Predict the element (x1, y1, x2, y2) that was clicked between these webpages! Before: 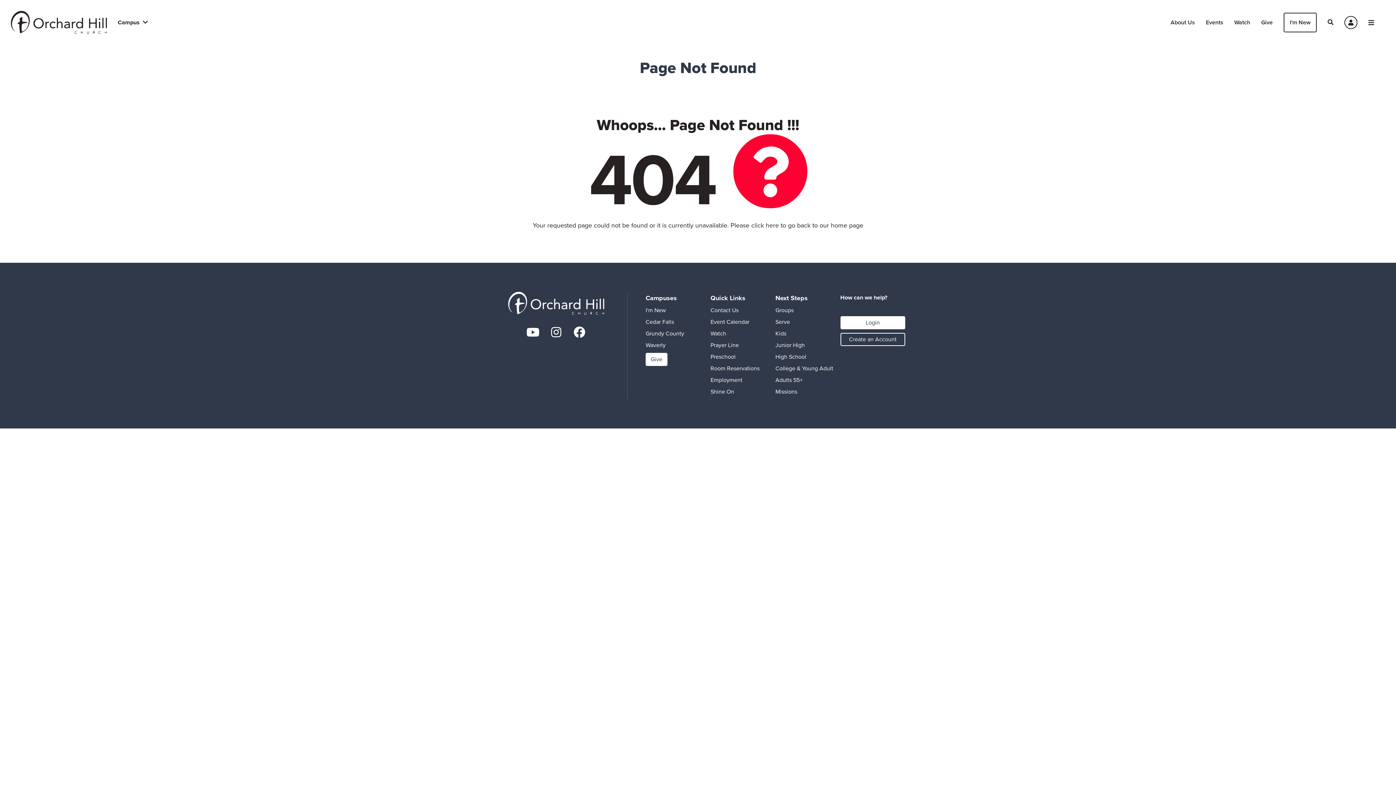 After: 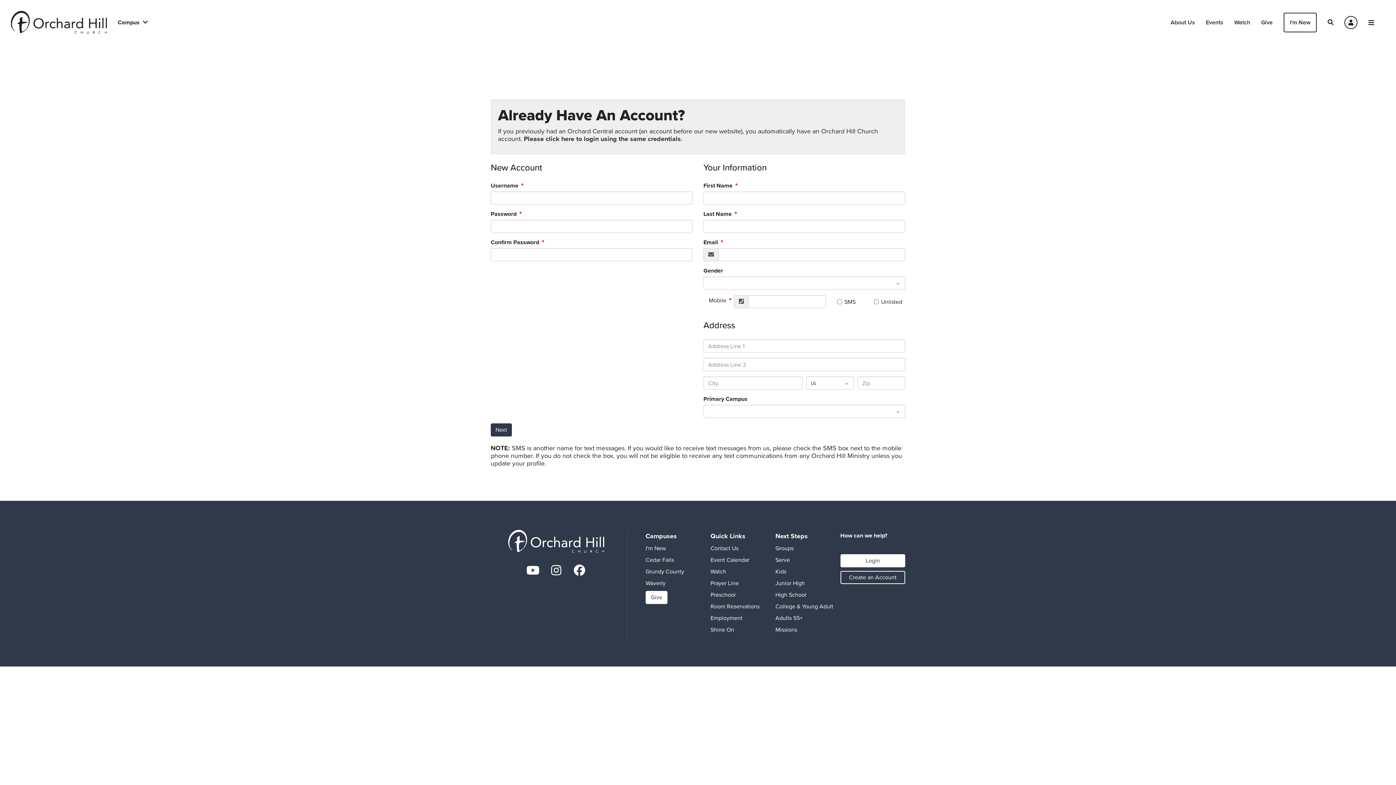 Action: bbox: (840, 333, 905, 346) label: Create an Account